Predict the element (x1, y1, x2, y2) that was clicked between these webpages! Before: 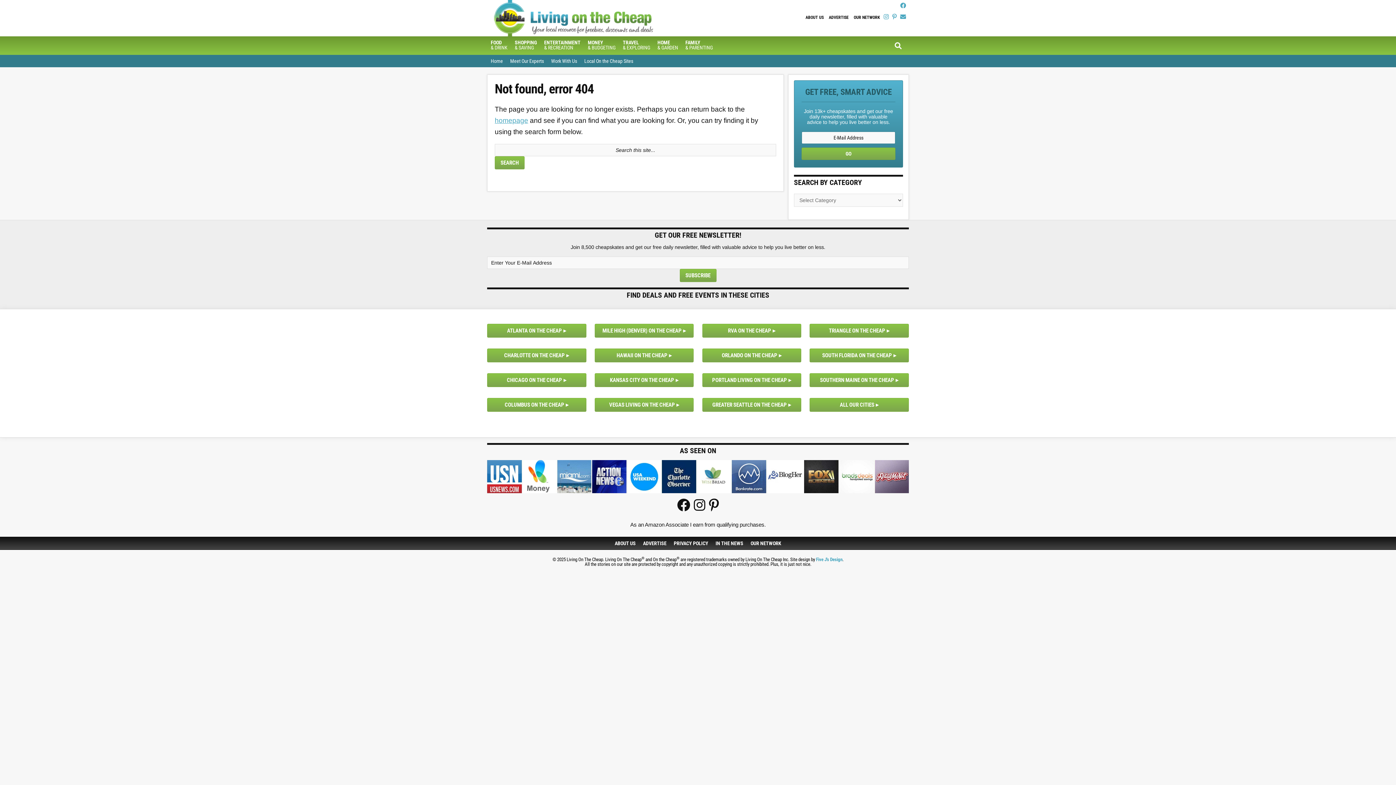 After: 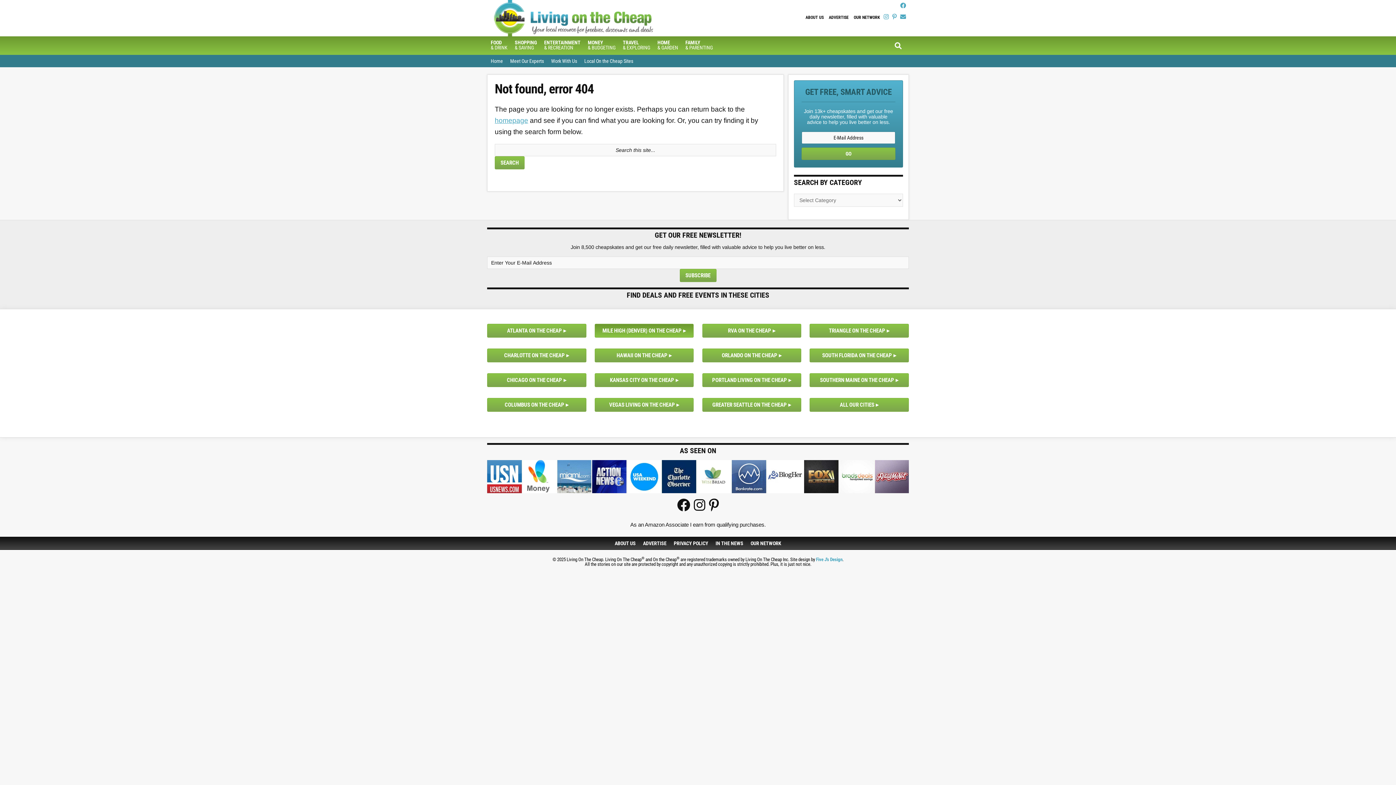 Action: label: MILE HIGH (DENVER) ON THE CHEAP bbox: (594, 324, 693, 337)